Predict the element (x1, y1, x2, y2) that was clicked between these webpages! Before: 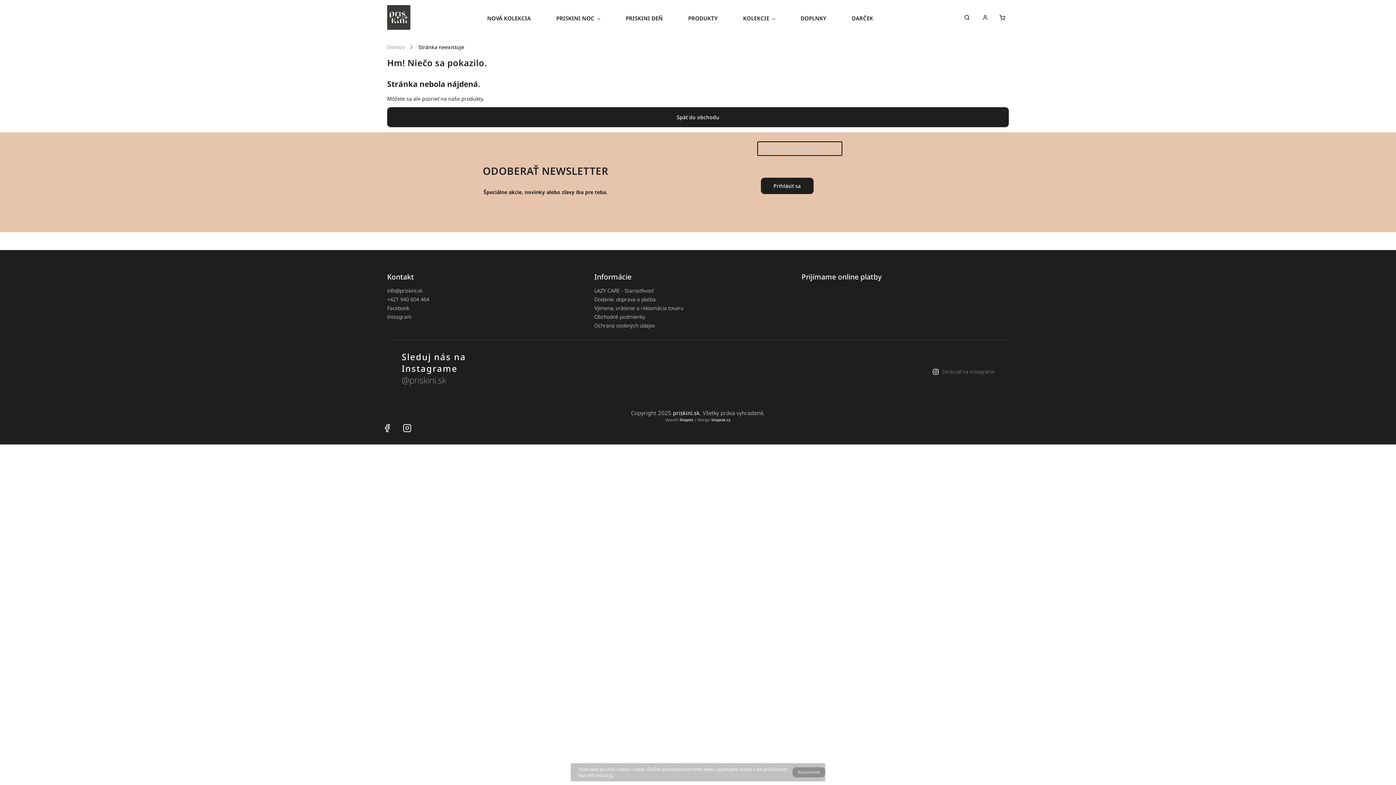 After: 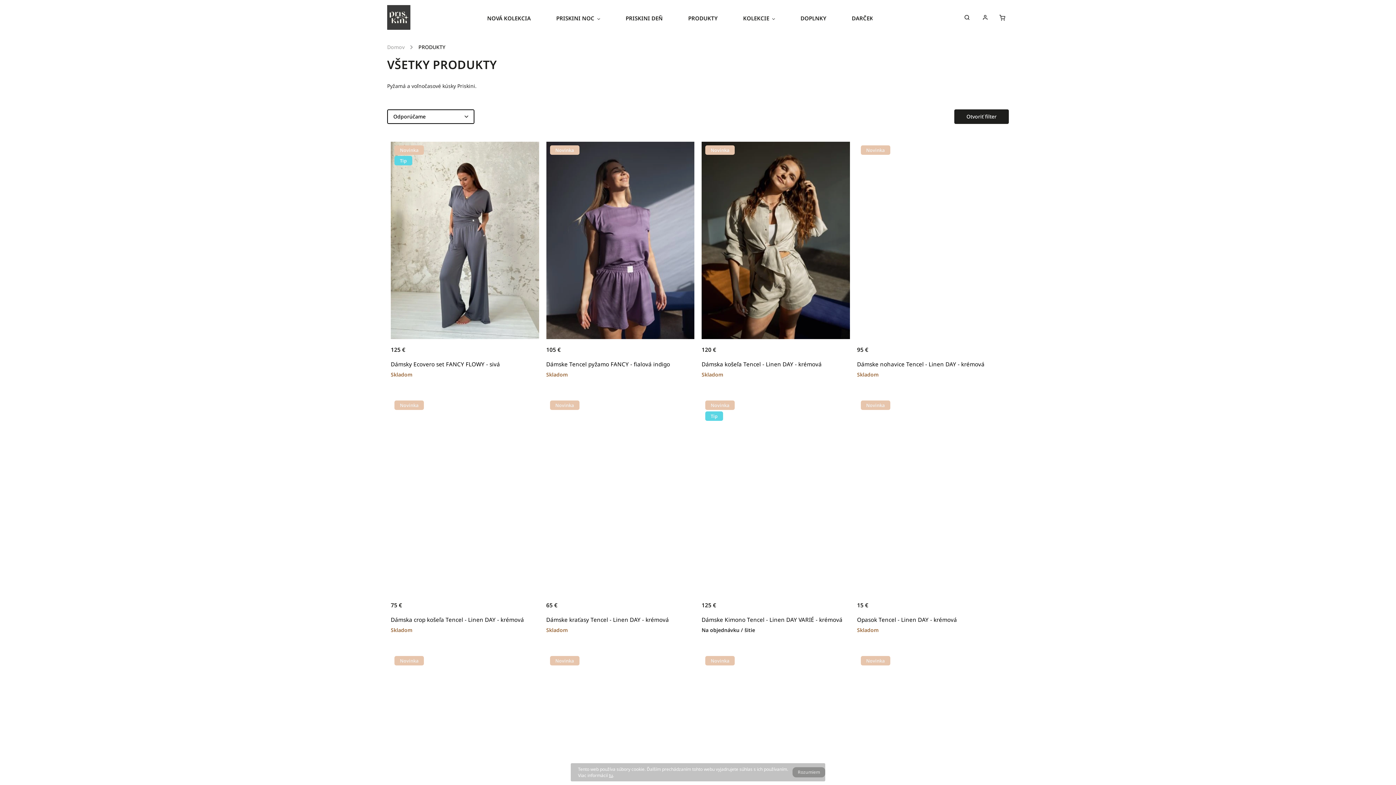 Action: bbox: (675, 0, 730, 36) label: PRODUKTY